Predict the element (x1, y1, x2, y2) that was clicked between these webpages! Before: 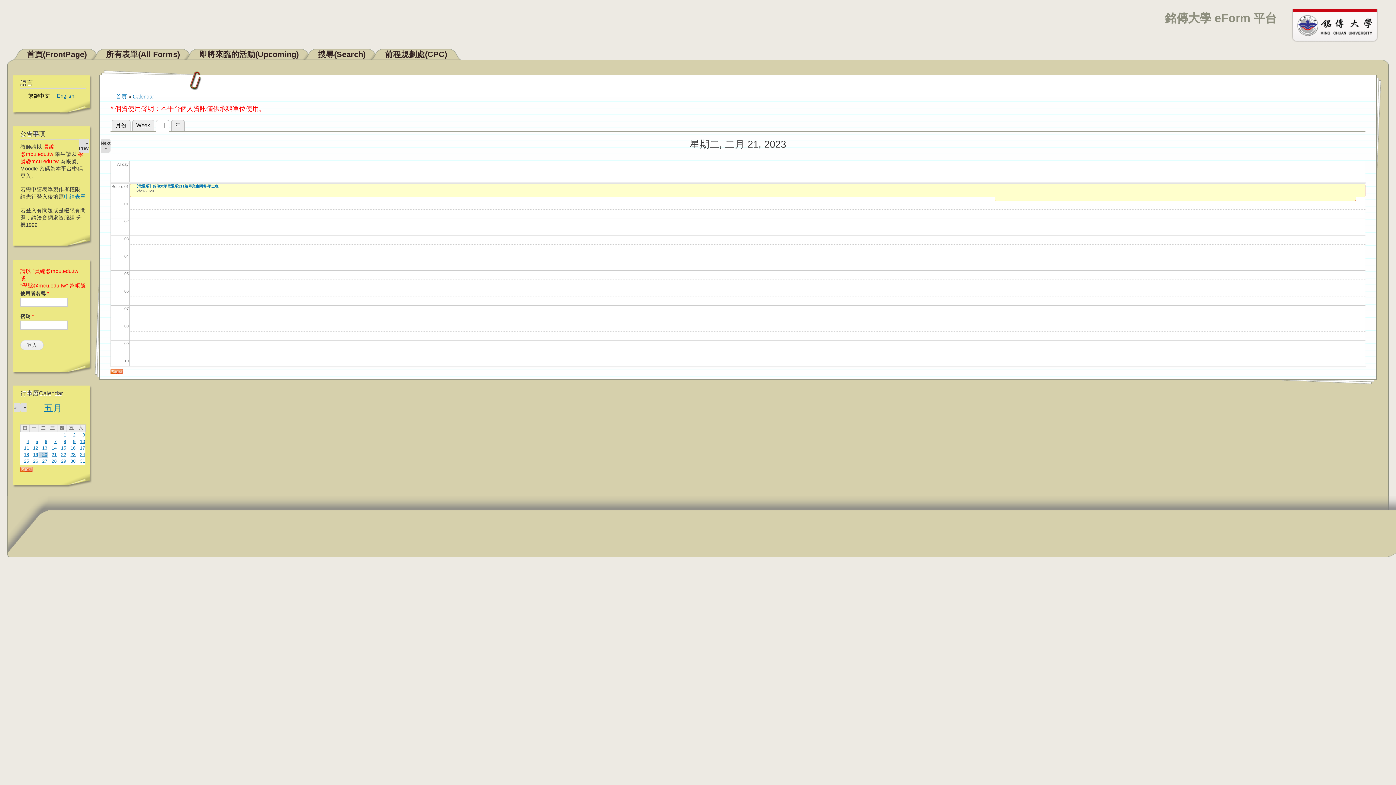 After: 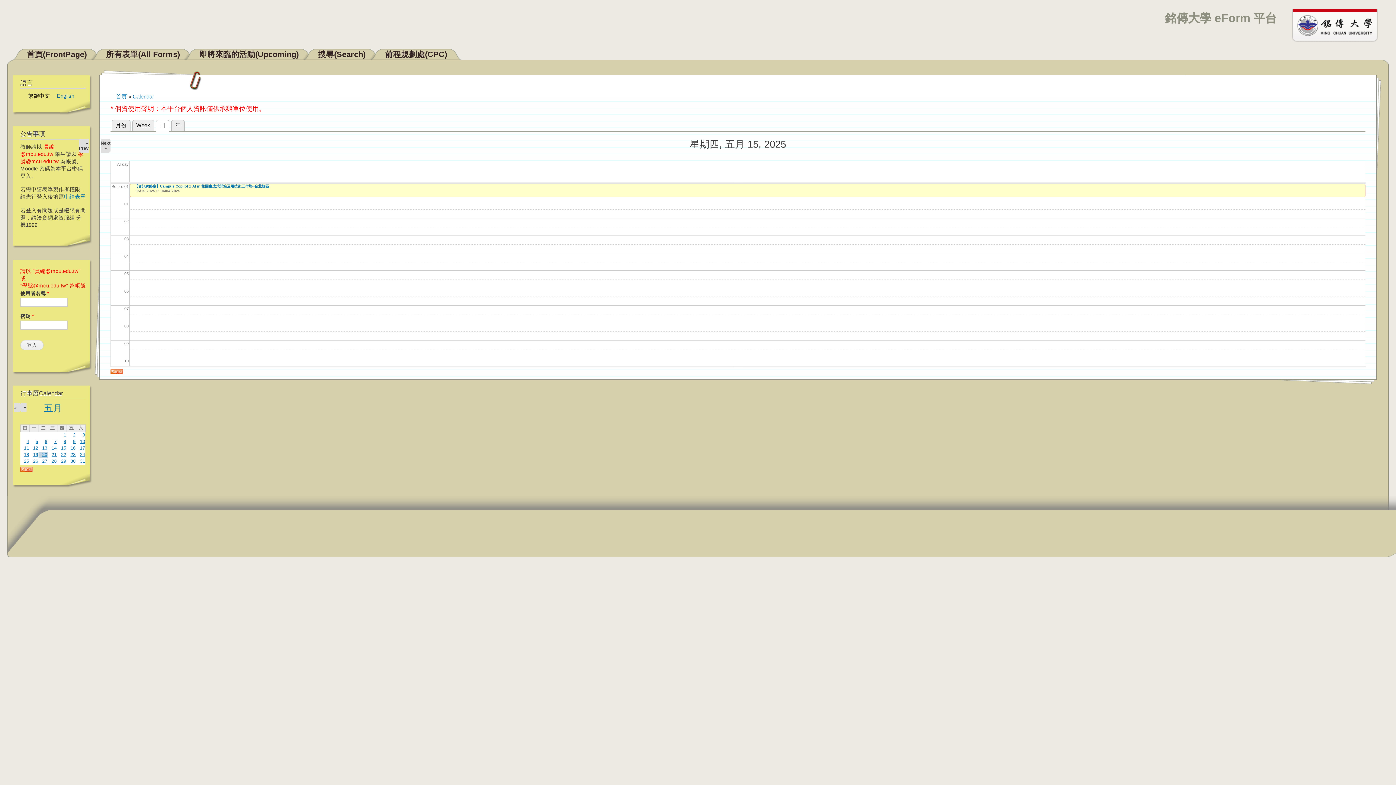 Action: label: 15 bbox: (61, 445, 66, 450)